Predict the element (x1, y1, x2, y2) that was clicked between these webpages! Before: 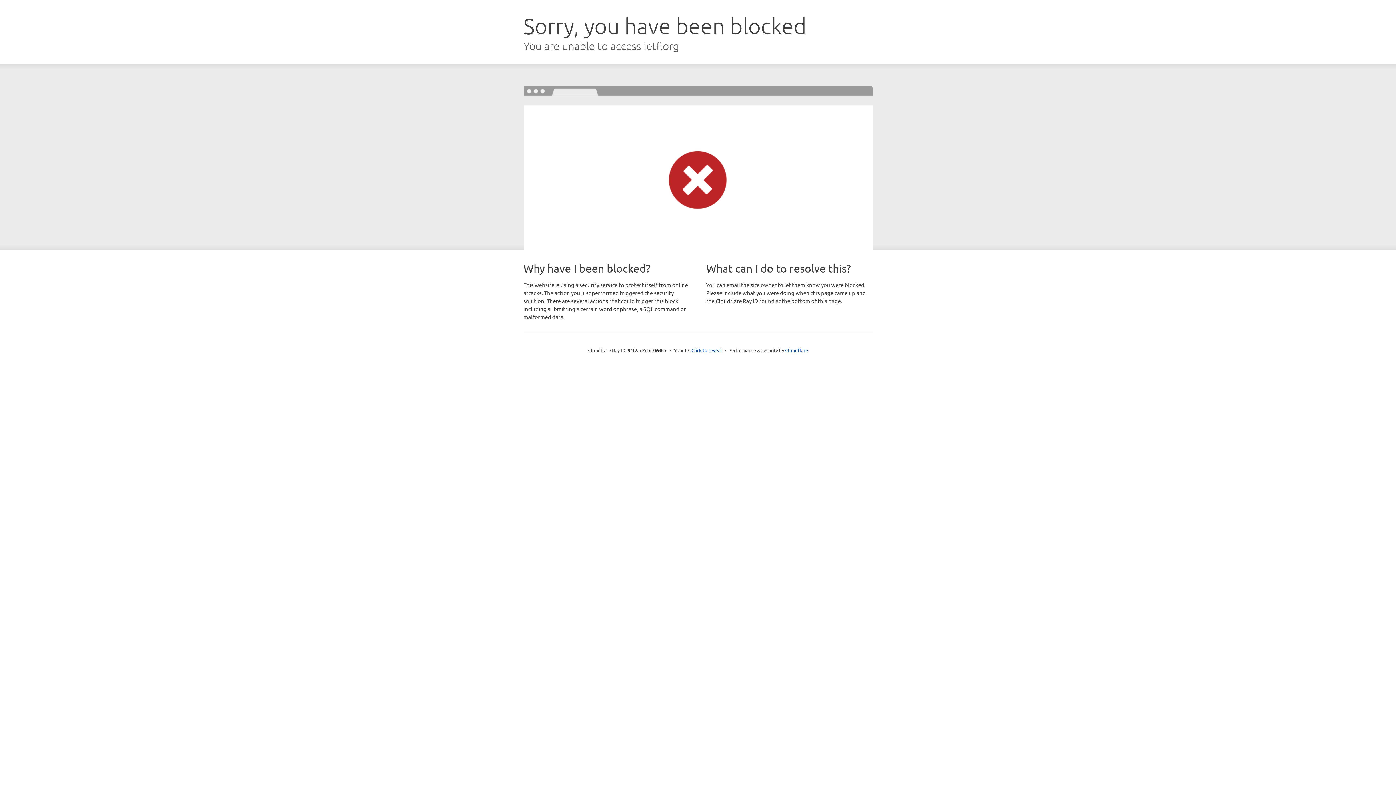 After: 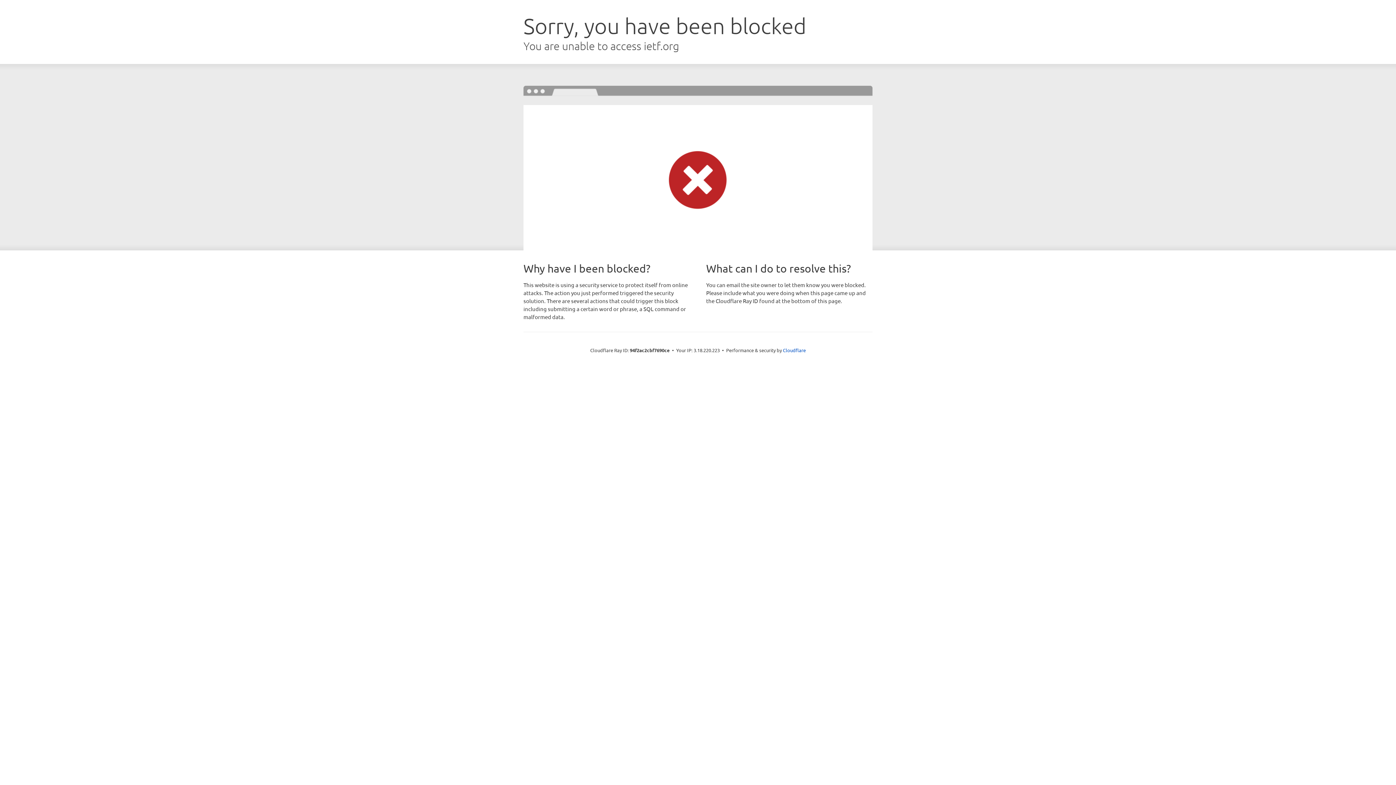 Action: bbox: (691, 346, 722, 353) label: Click to reveal